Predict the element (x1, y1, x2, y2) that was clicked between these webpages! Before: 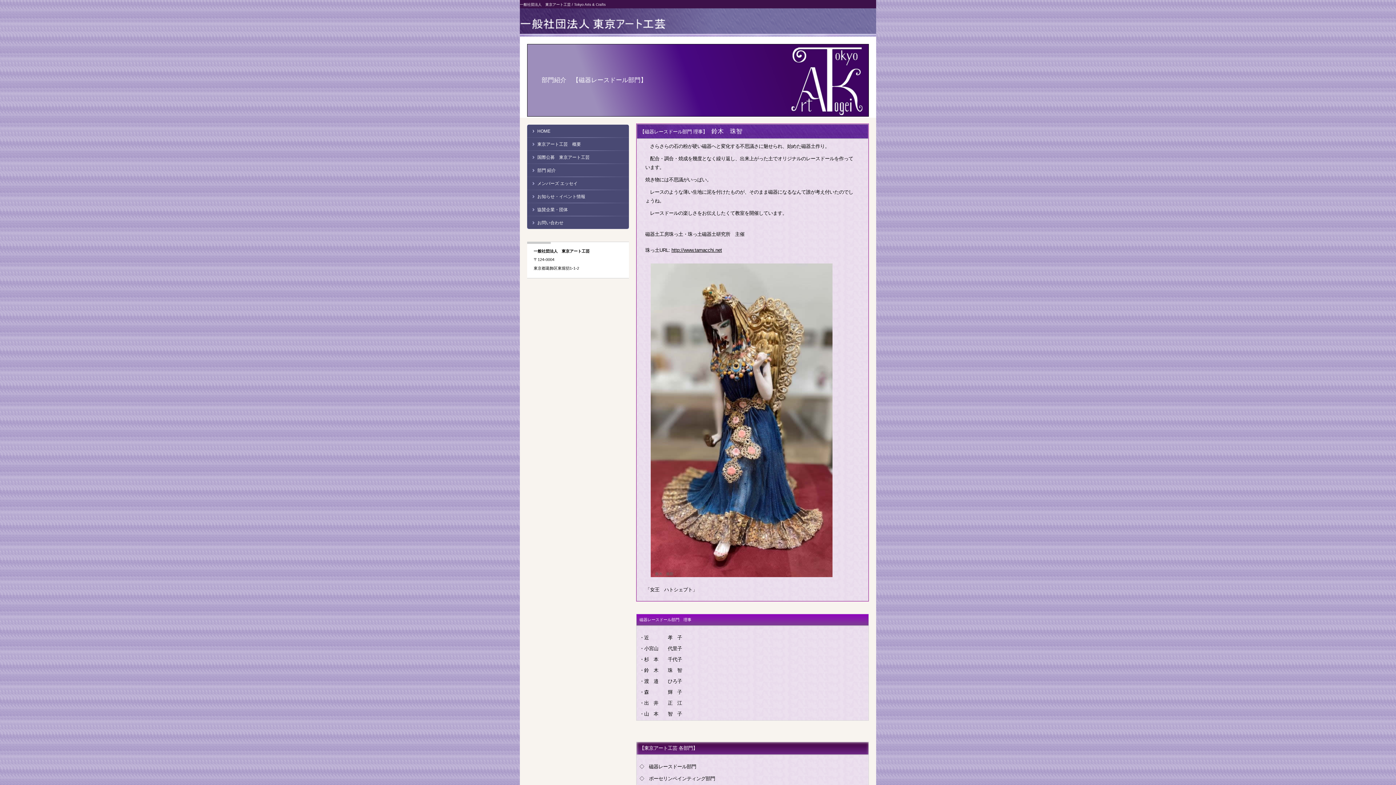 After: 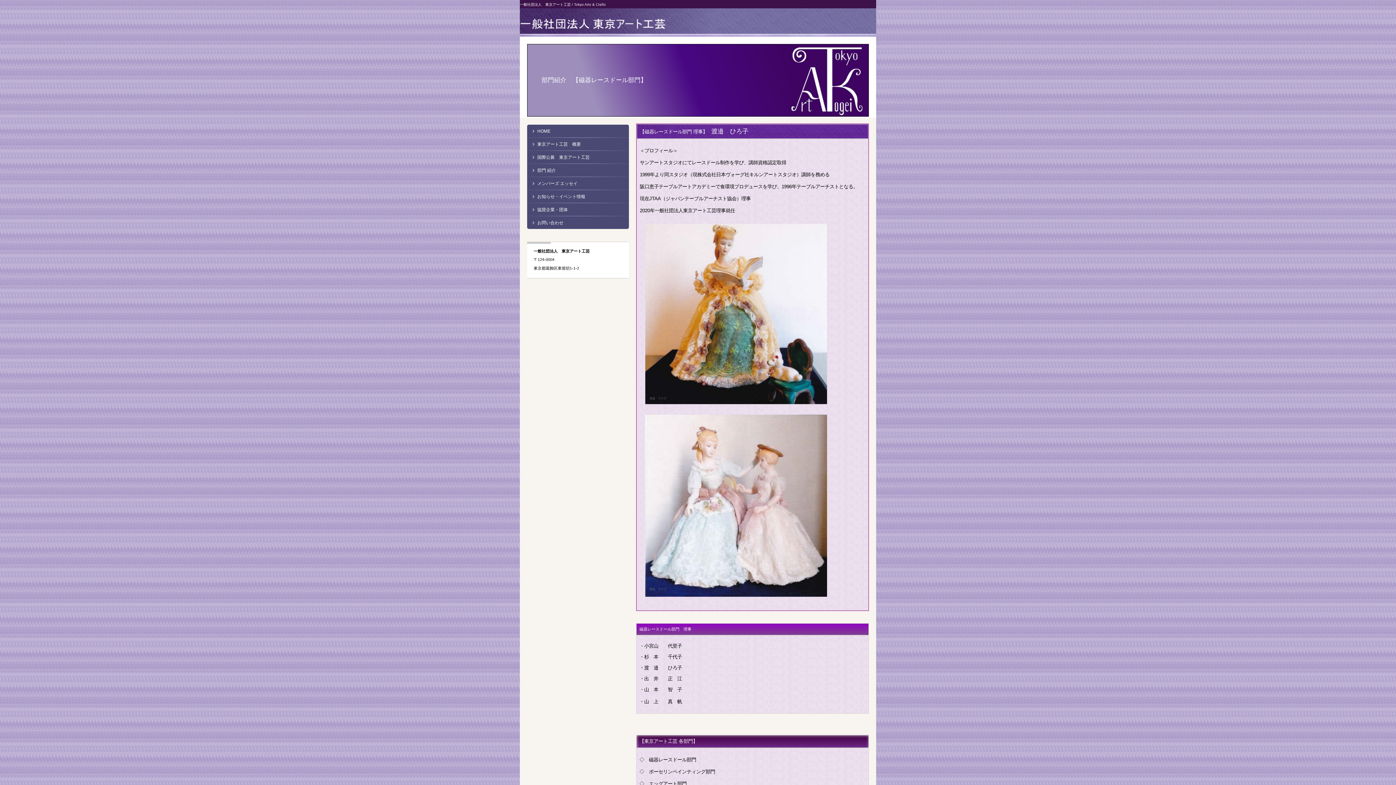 Action: label: ・渡　邉　　ひろ子 bbox: (639, 678, 682, 684)